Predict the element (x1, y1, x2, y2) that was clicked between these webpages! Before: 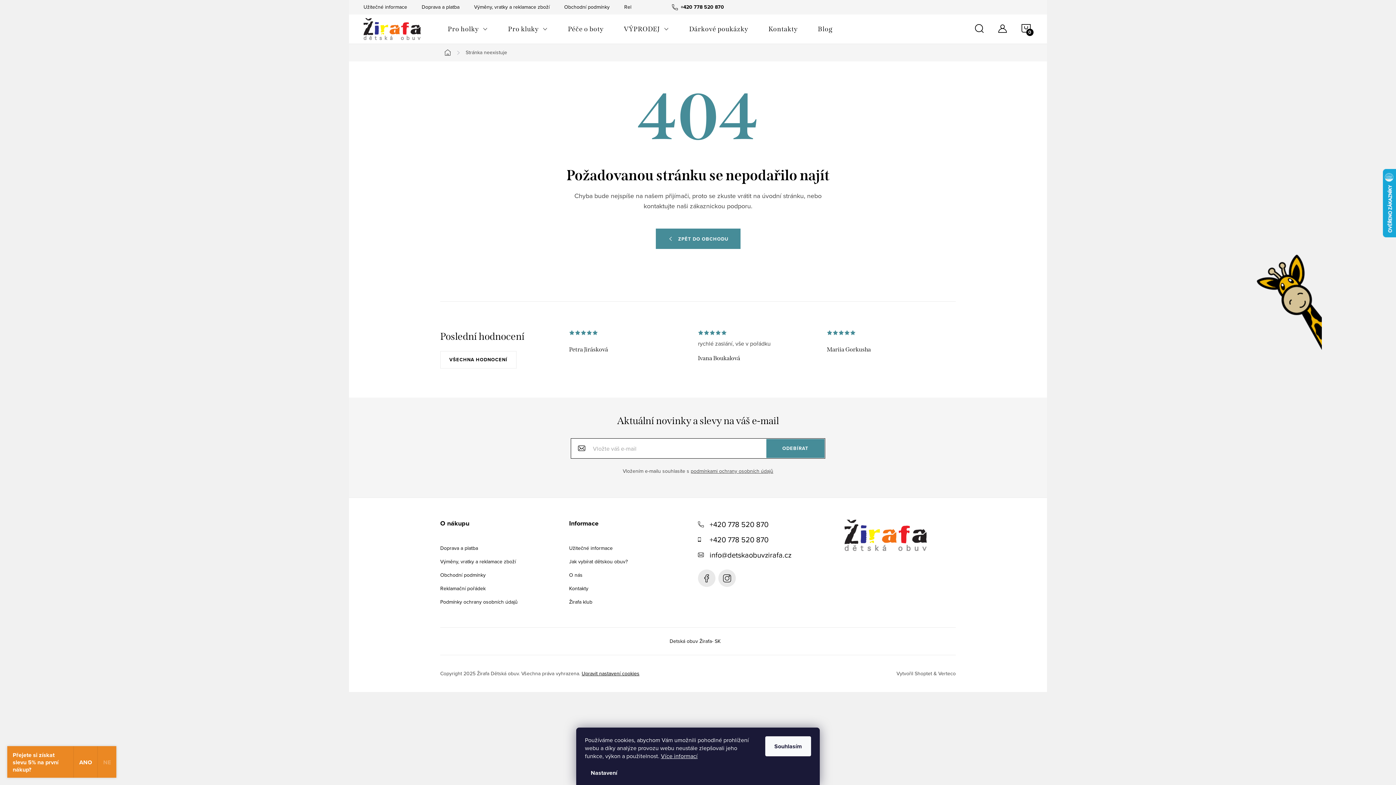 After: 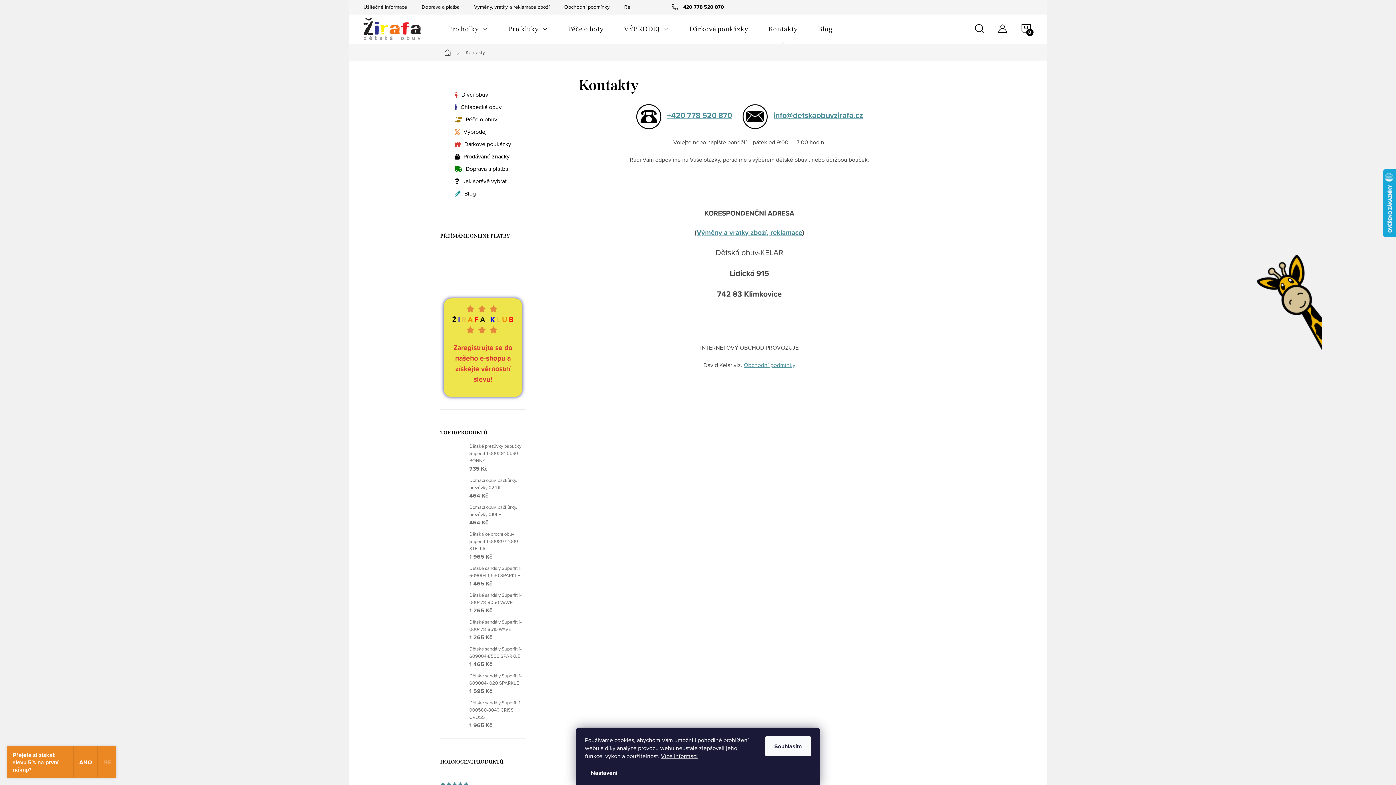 Action: label: Kontakty bbox: (569, 585, 588, 592)